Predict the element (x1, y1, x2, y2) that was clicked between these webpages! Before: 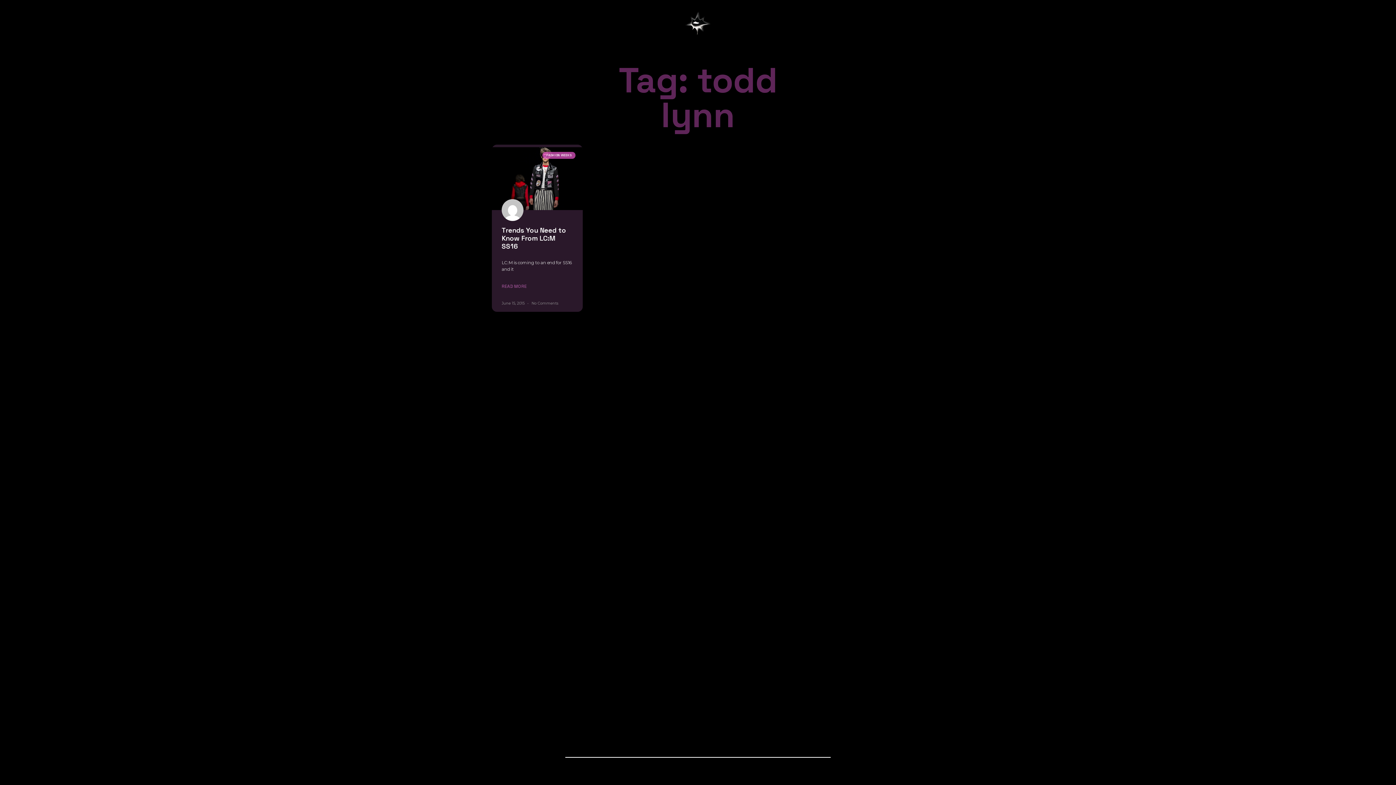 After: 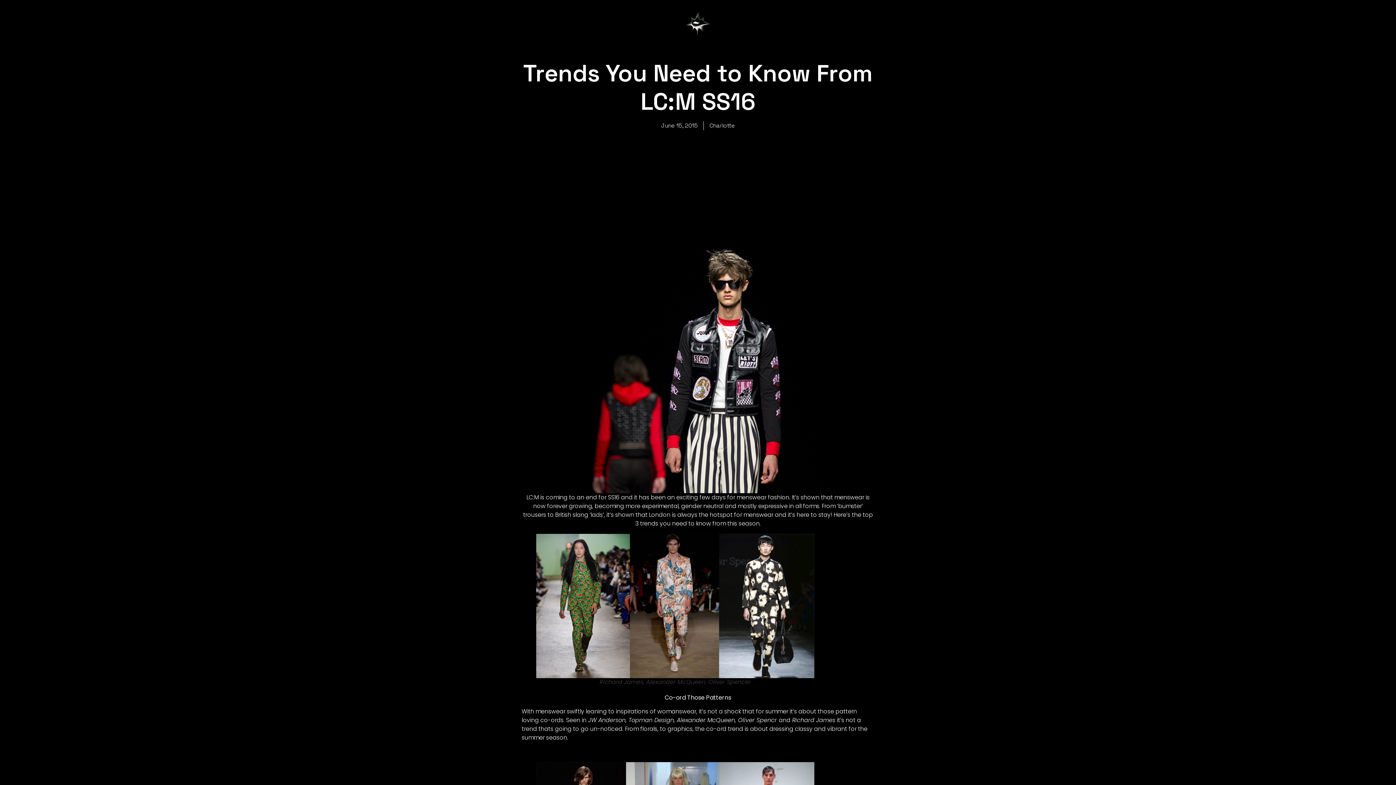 Action: label: Read more about Trends You Need to Know From LC:M SS16 bbox: (501, 283, 526, 289)